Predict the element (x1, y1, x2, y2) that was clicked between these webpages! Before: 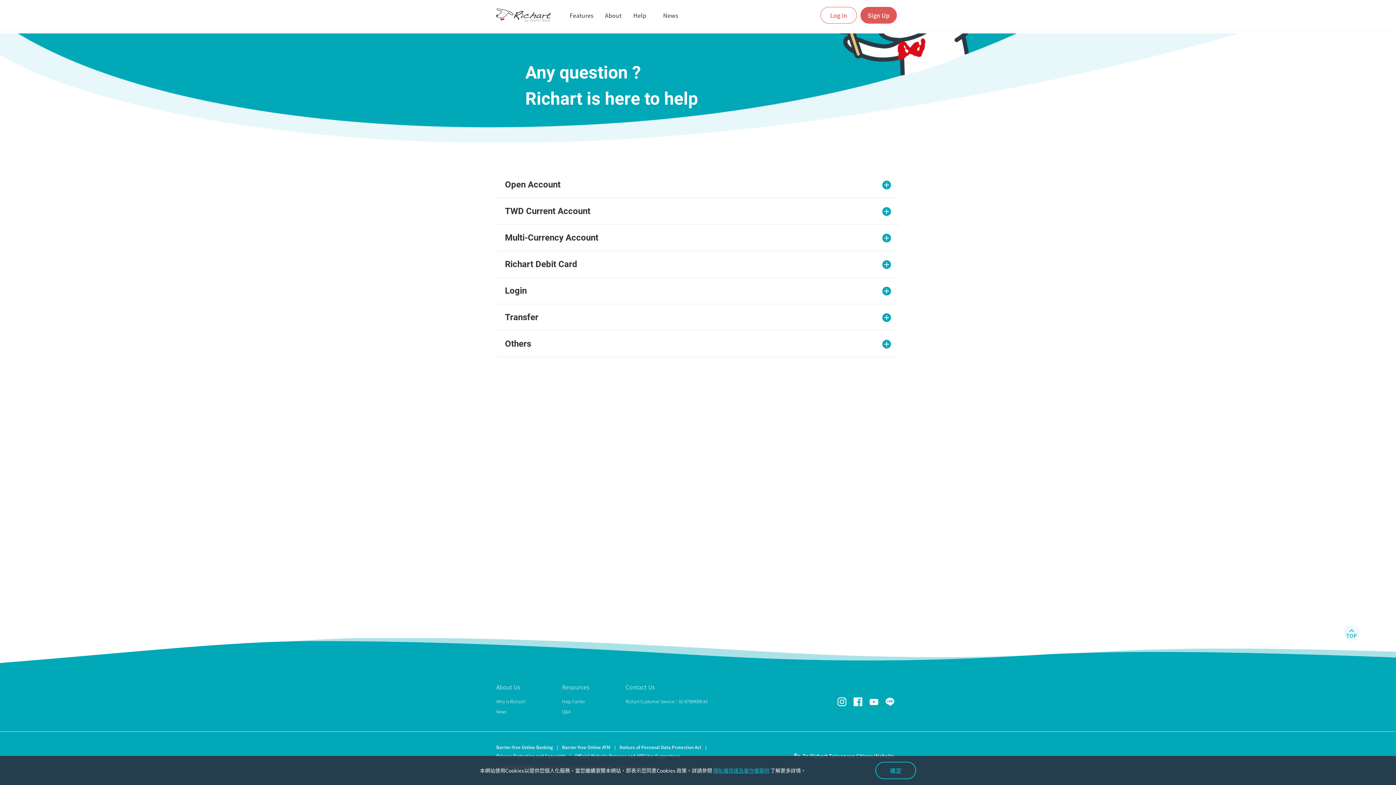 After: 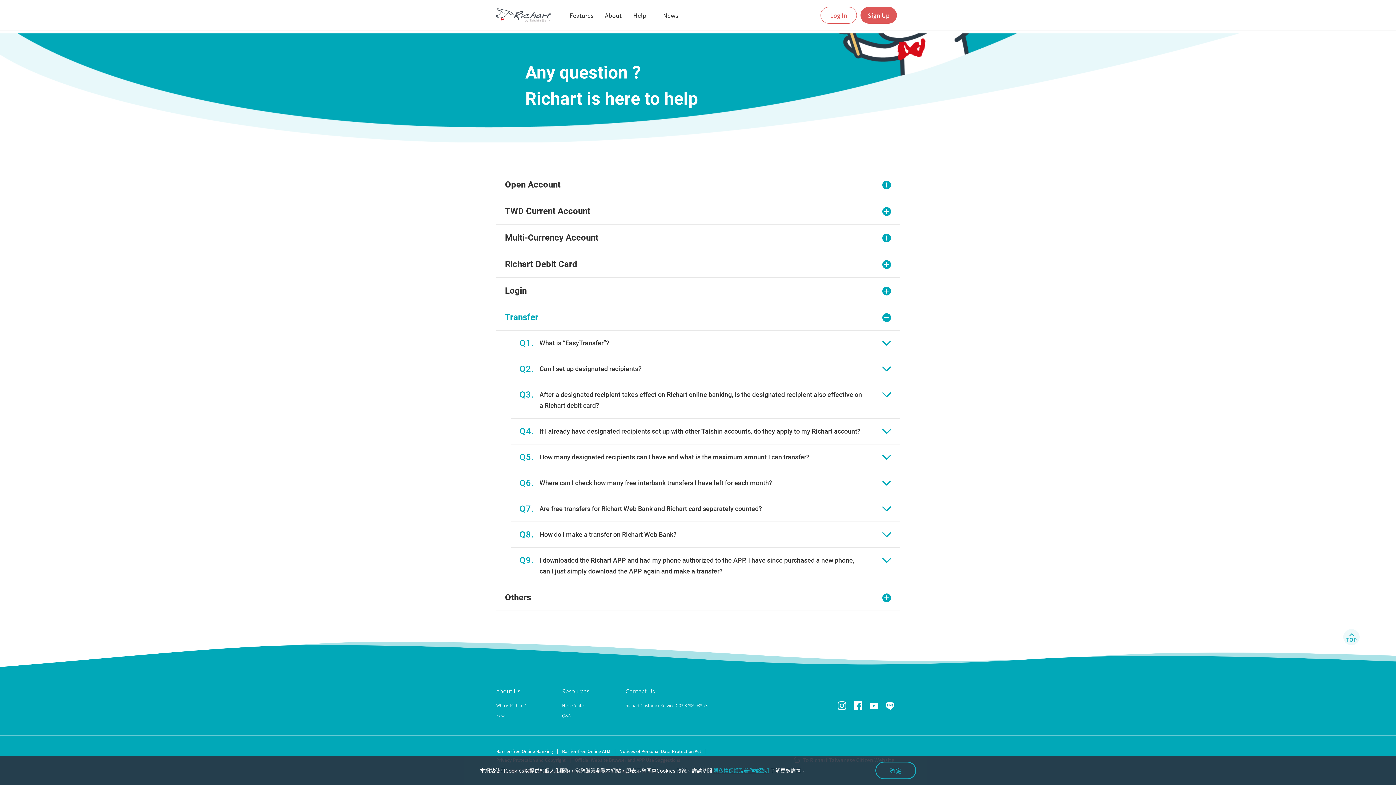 Action: label: Transfer bbox: (496, 304, 900, 330)